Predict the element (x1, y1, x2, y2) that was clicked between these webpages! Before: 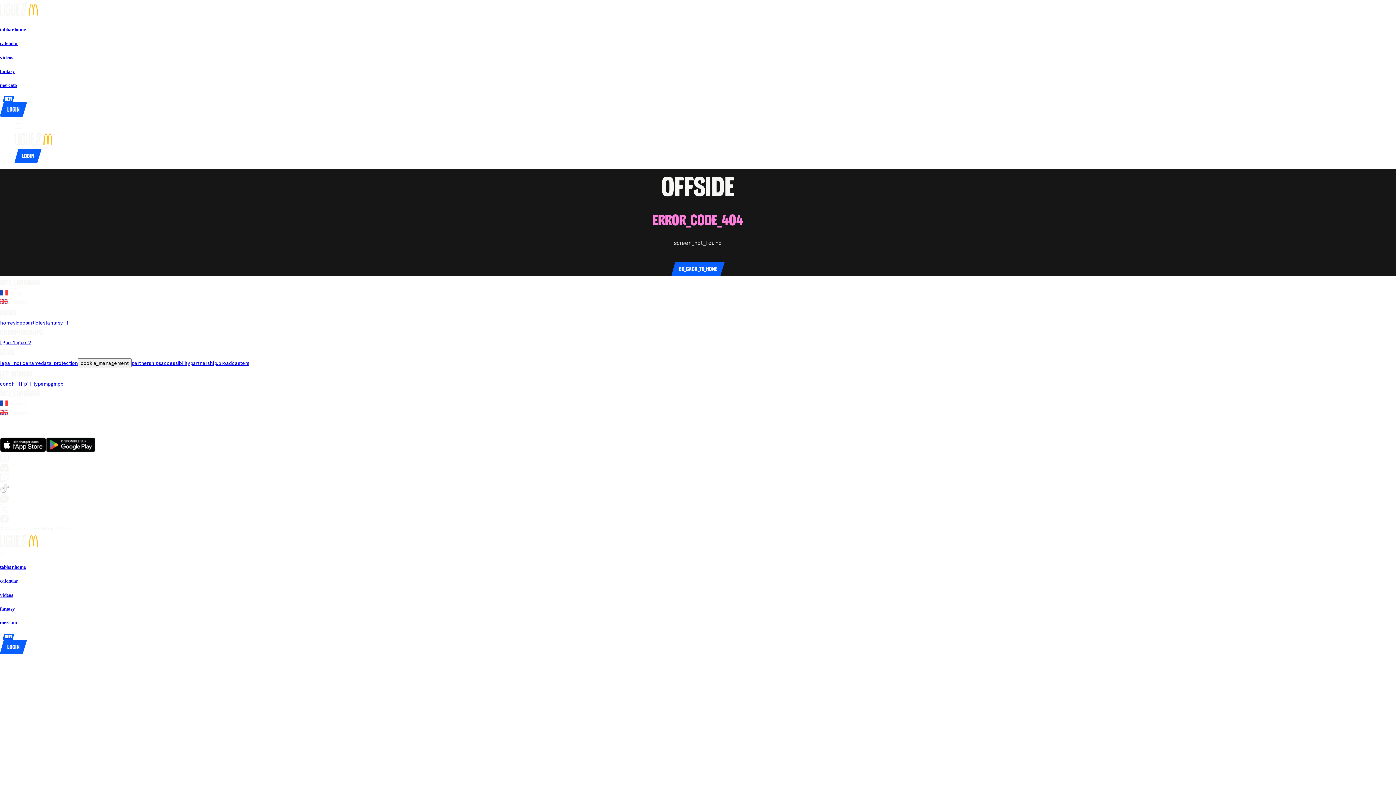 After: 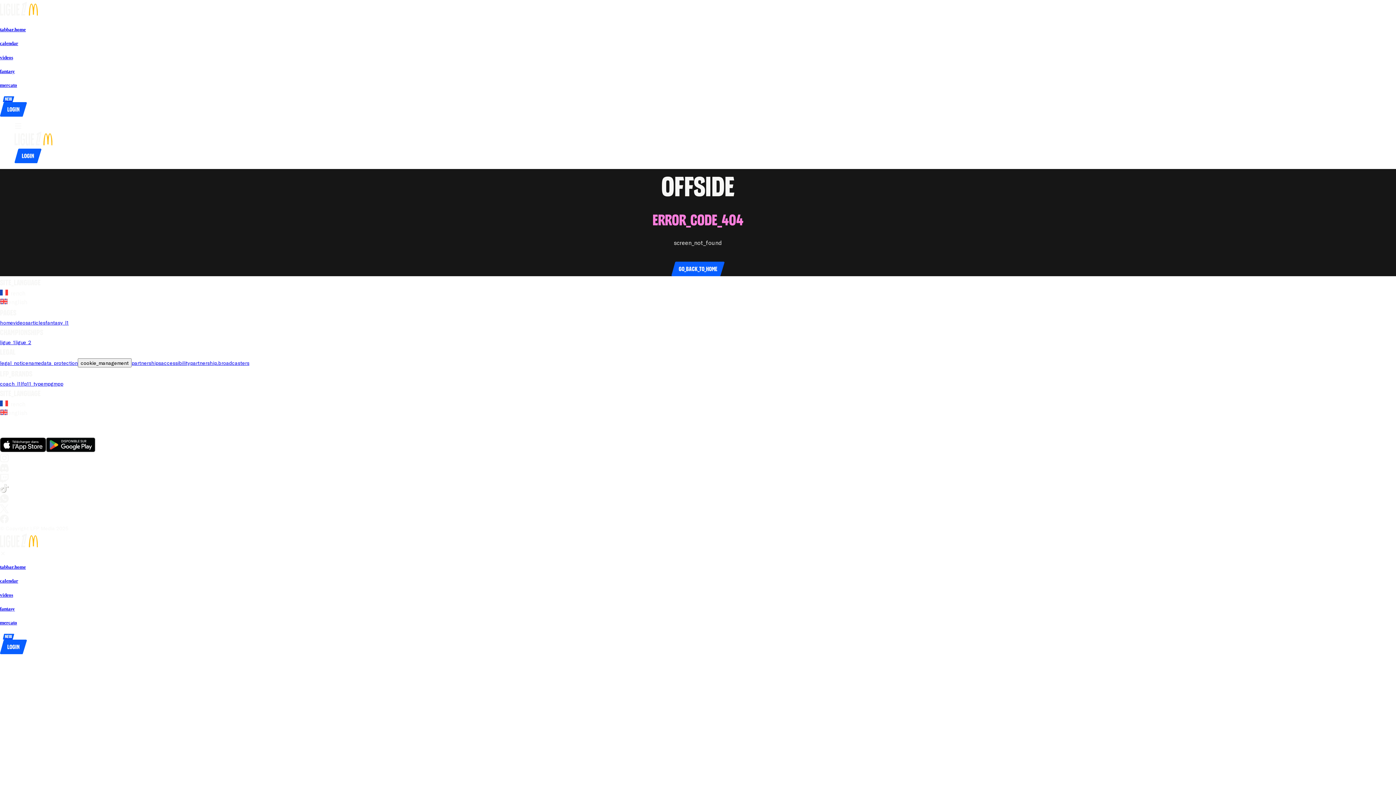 Action: bbox: (101, 421, 112, 427) label: go_to_club_websiteFC Nantes